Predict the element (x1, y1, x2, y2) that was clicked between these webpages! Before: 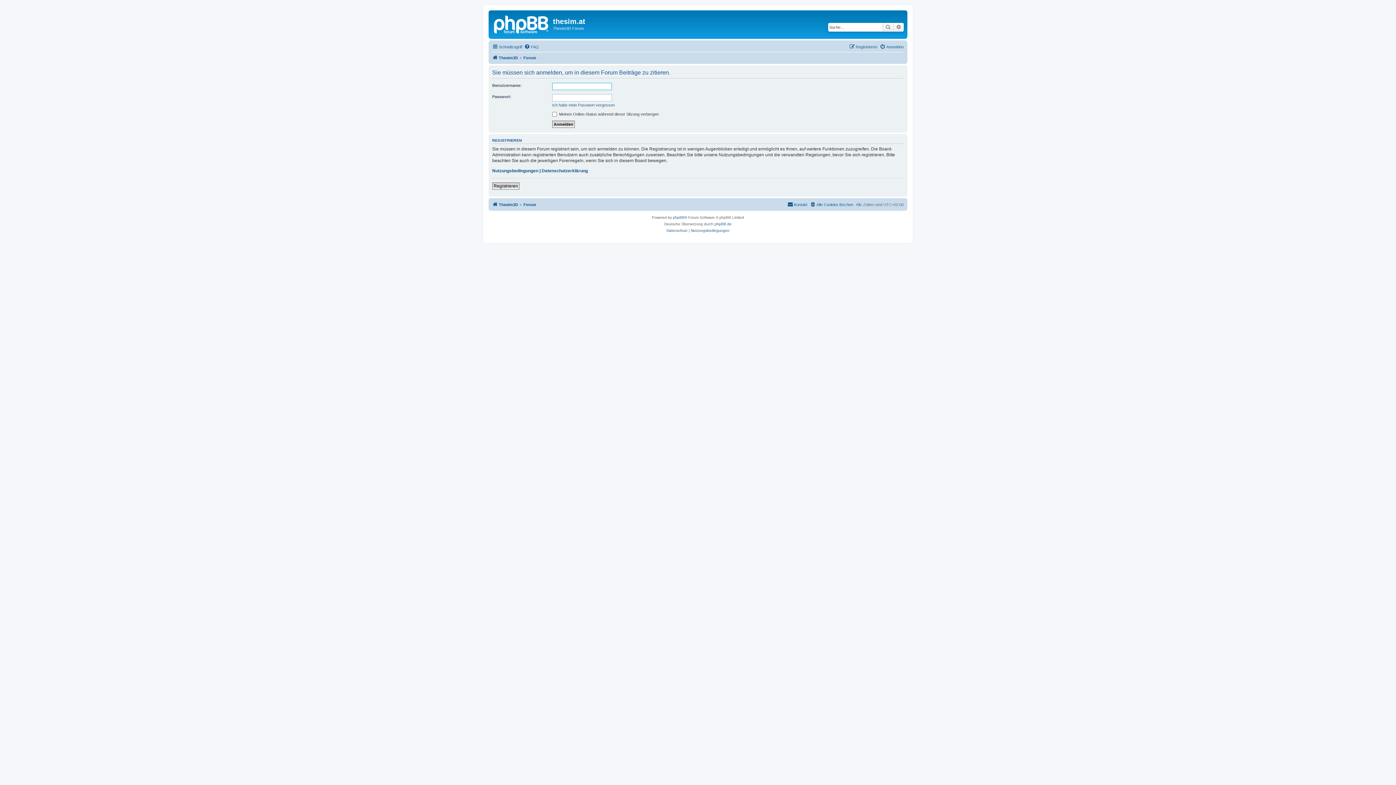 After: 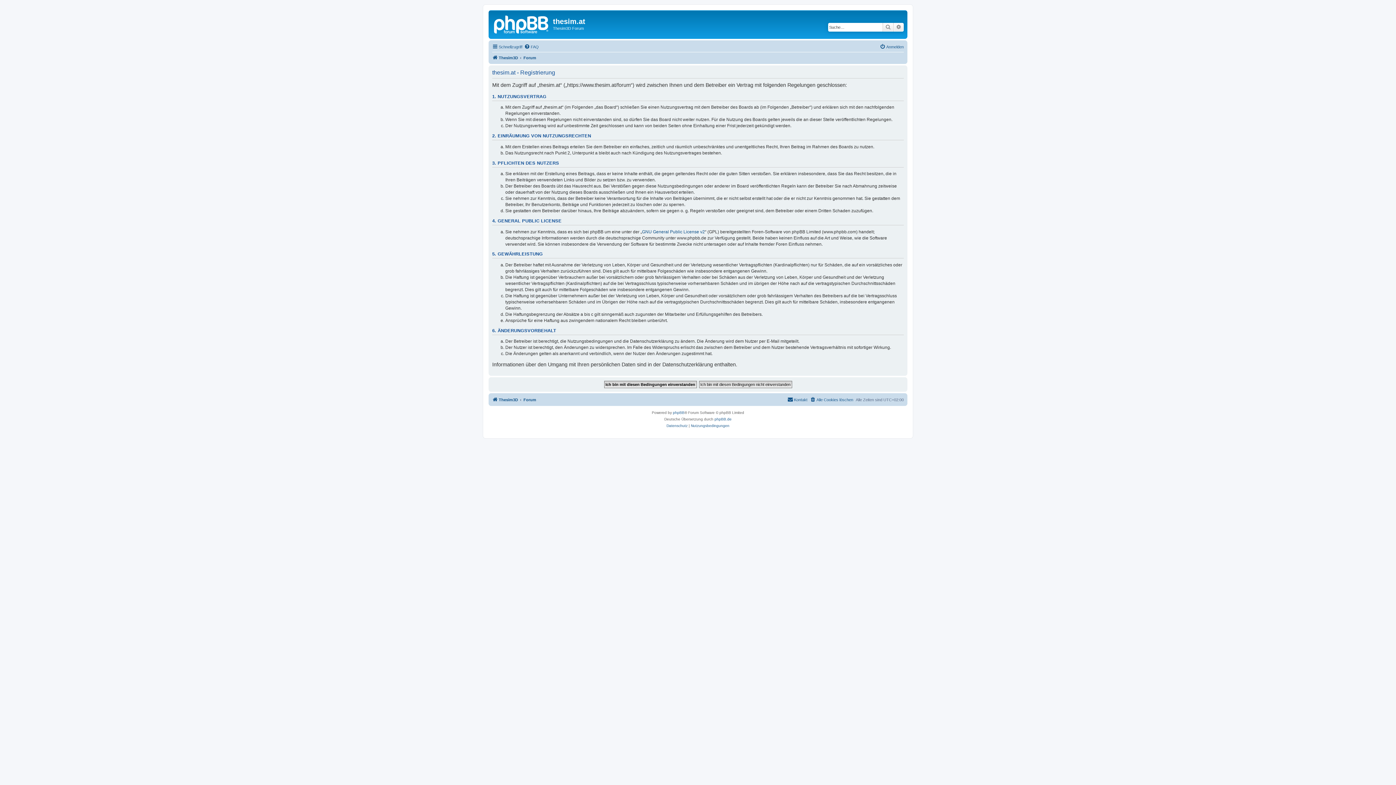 Action: bbox: (849, 42, 877, 51) label: Registrieren